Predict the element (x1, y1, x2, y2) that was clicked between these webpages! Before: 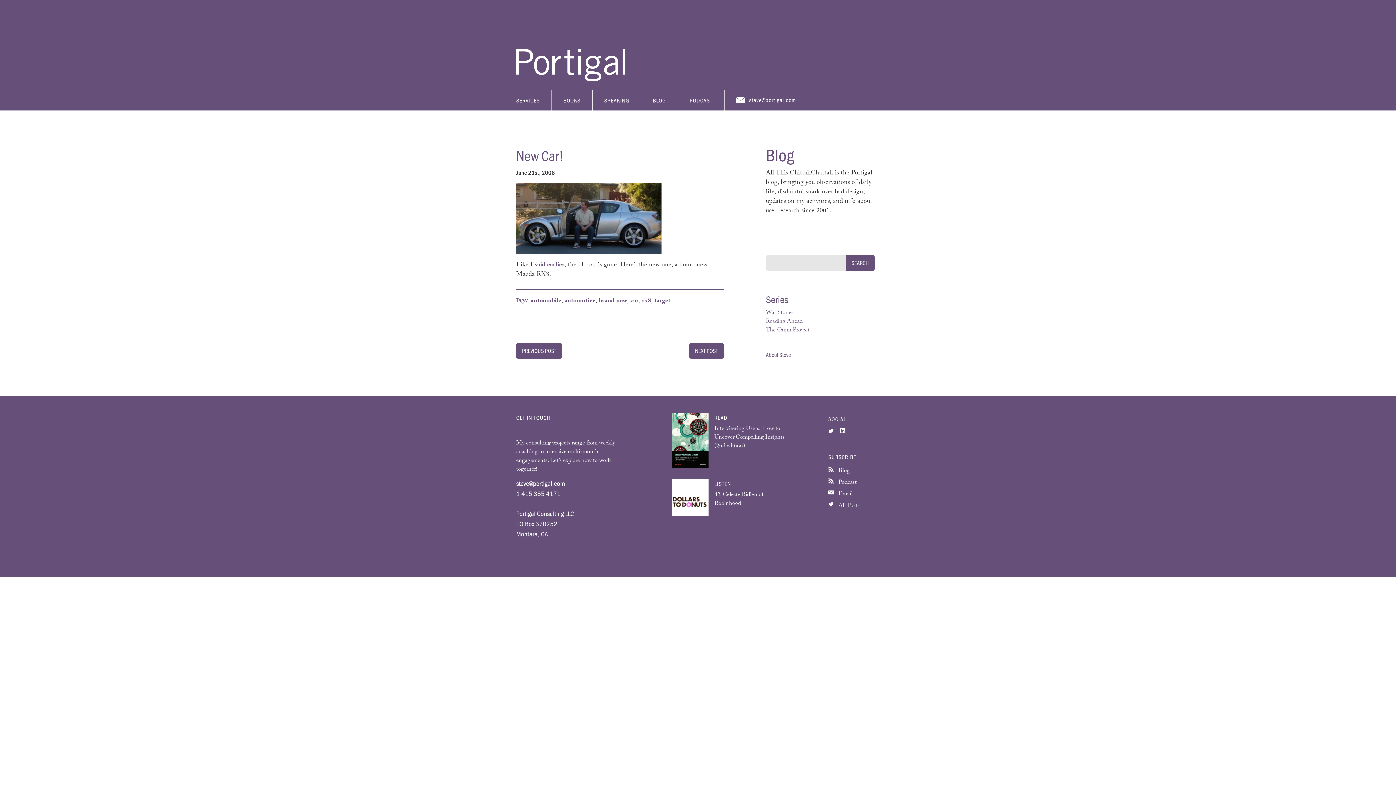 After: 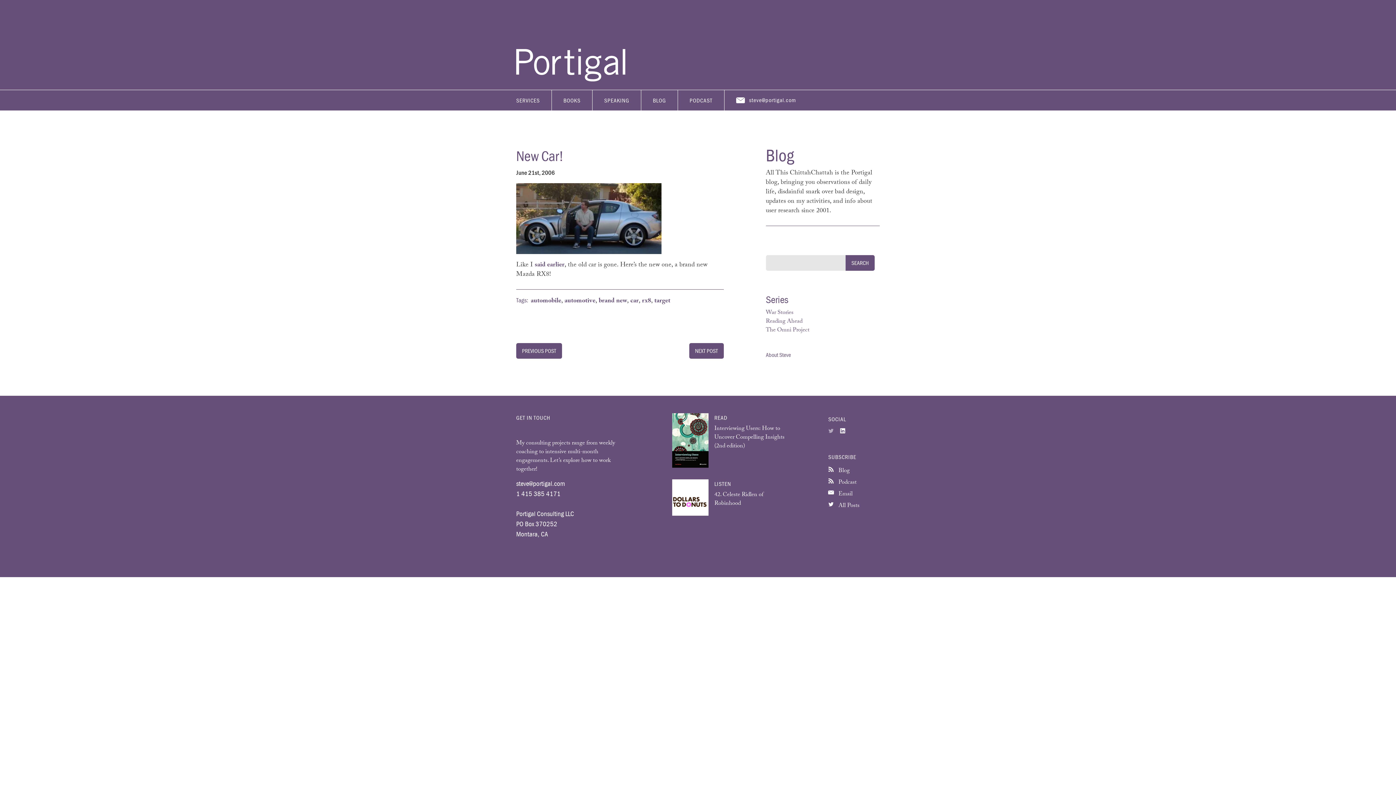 Action: bbox: (828, 427, 837, 437)